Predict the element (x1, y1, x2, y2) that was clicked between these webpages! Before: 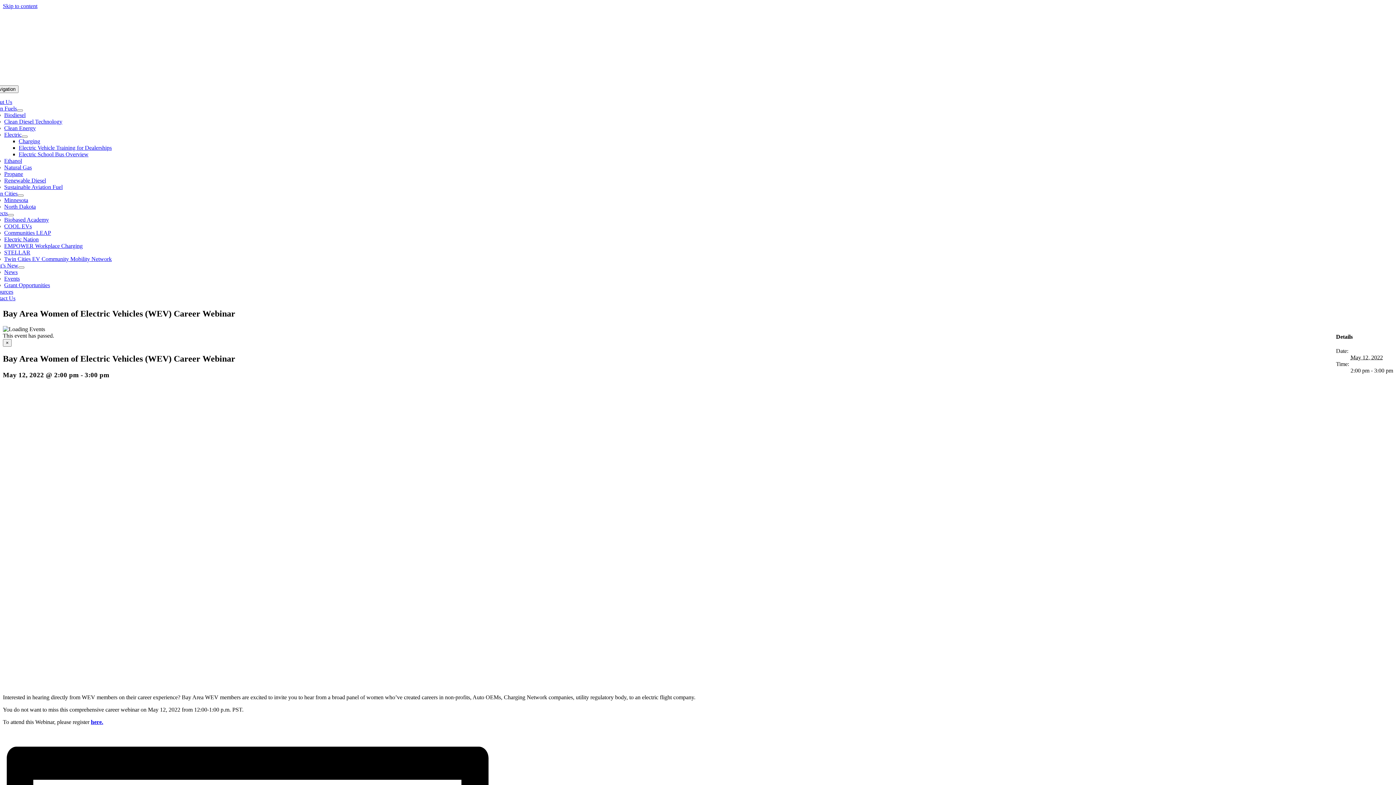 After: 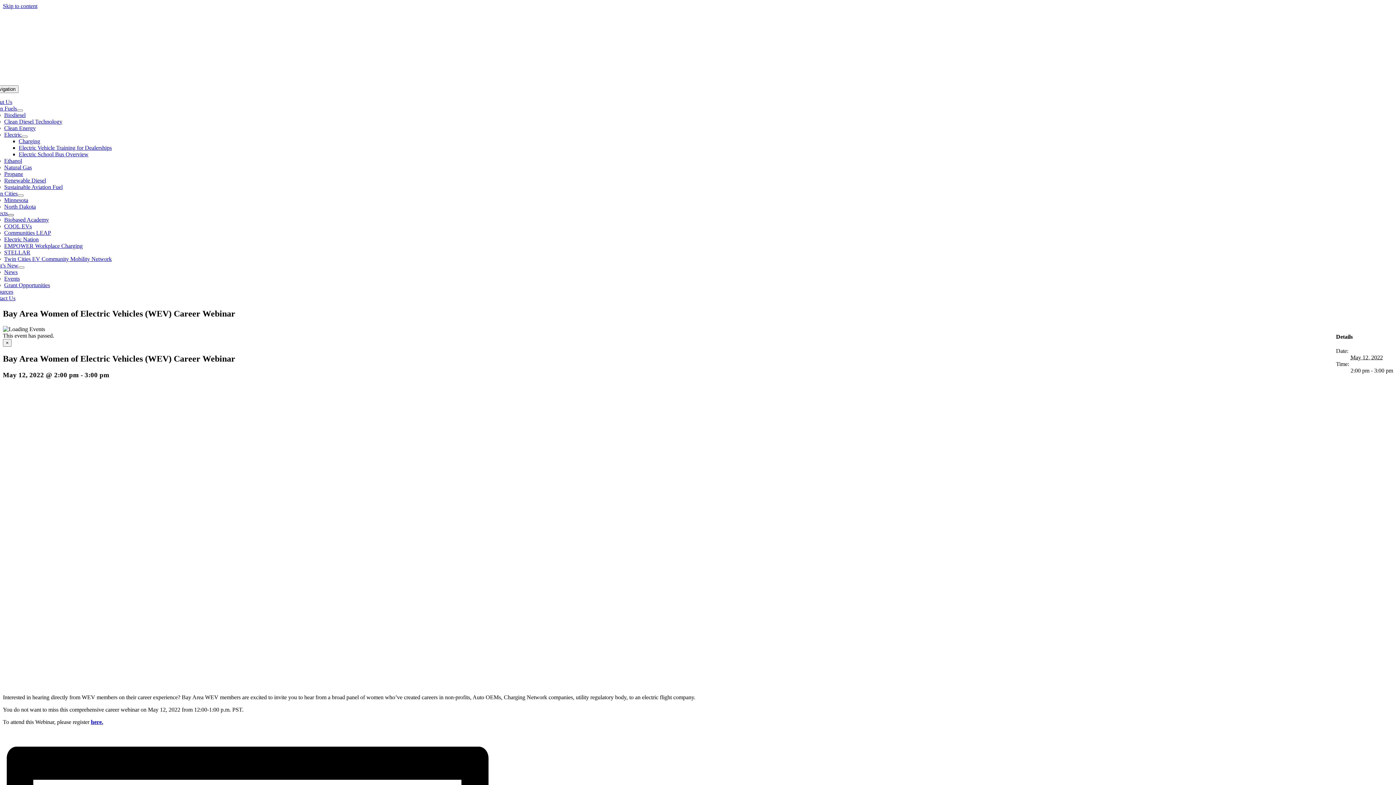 Action: bbox: (7, 214, 13, 216) label: Open submenu of Projects